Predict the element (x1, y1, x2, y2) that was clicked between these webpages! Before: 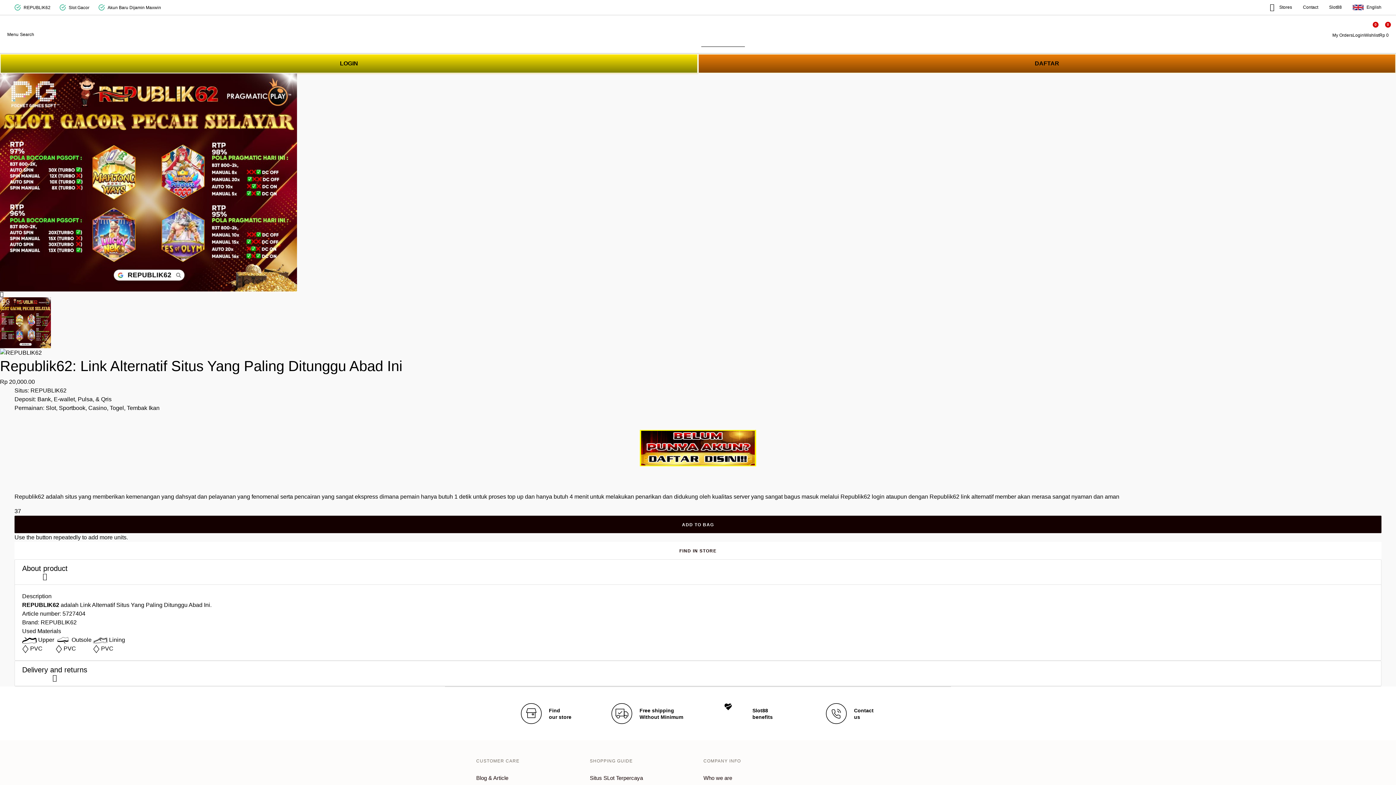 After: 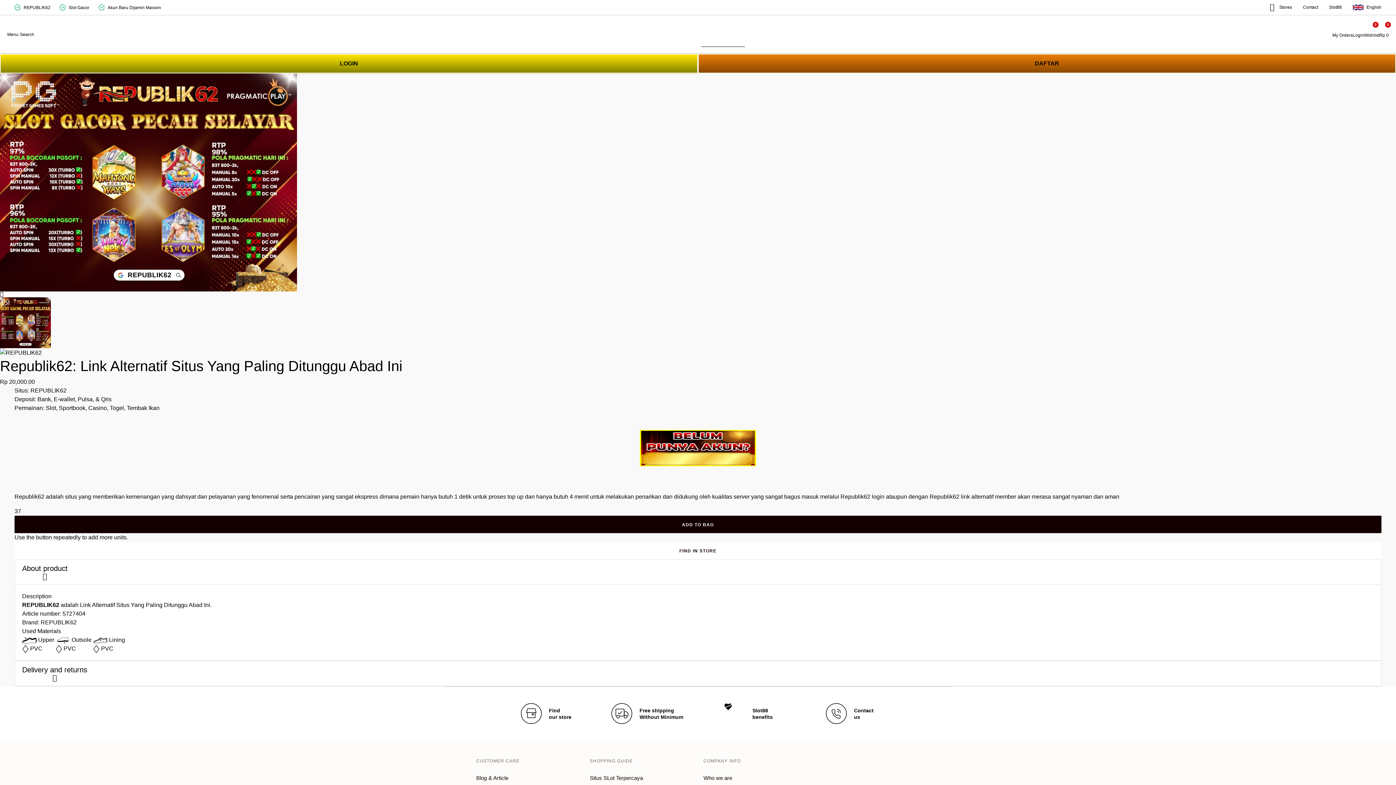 Action: label: Contact bbox: (1303, 4, 1318, 10)